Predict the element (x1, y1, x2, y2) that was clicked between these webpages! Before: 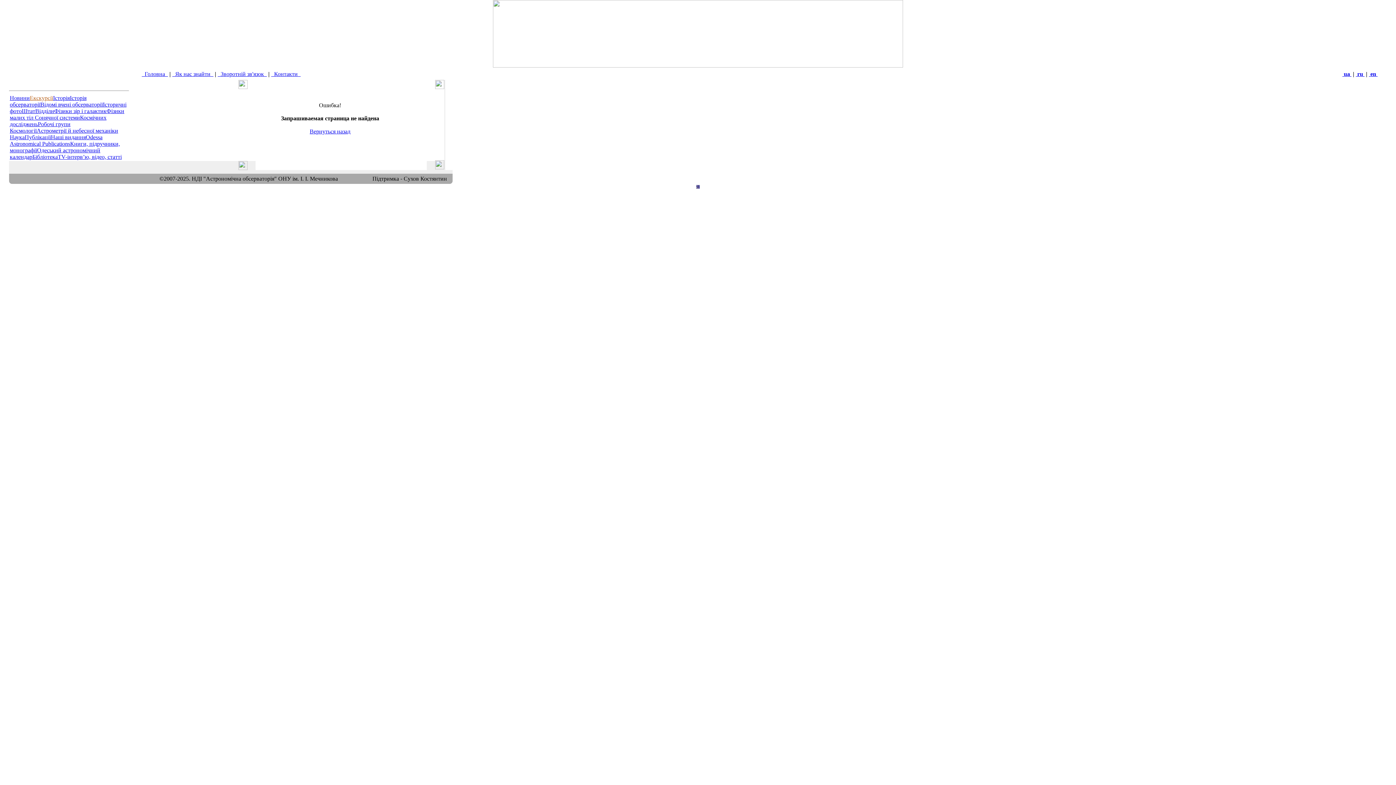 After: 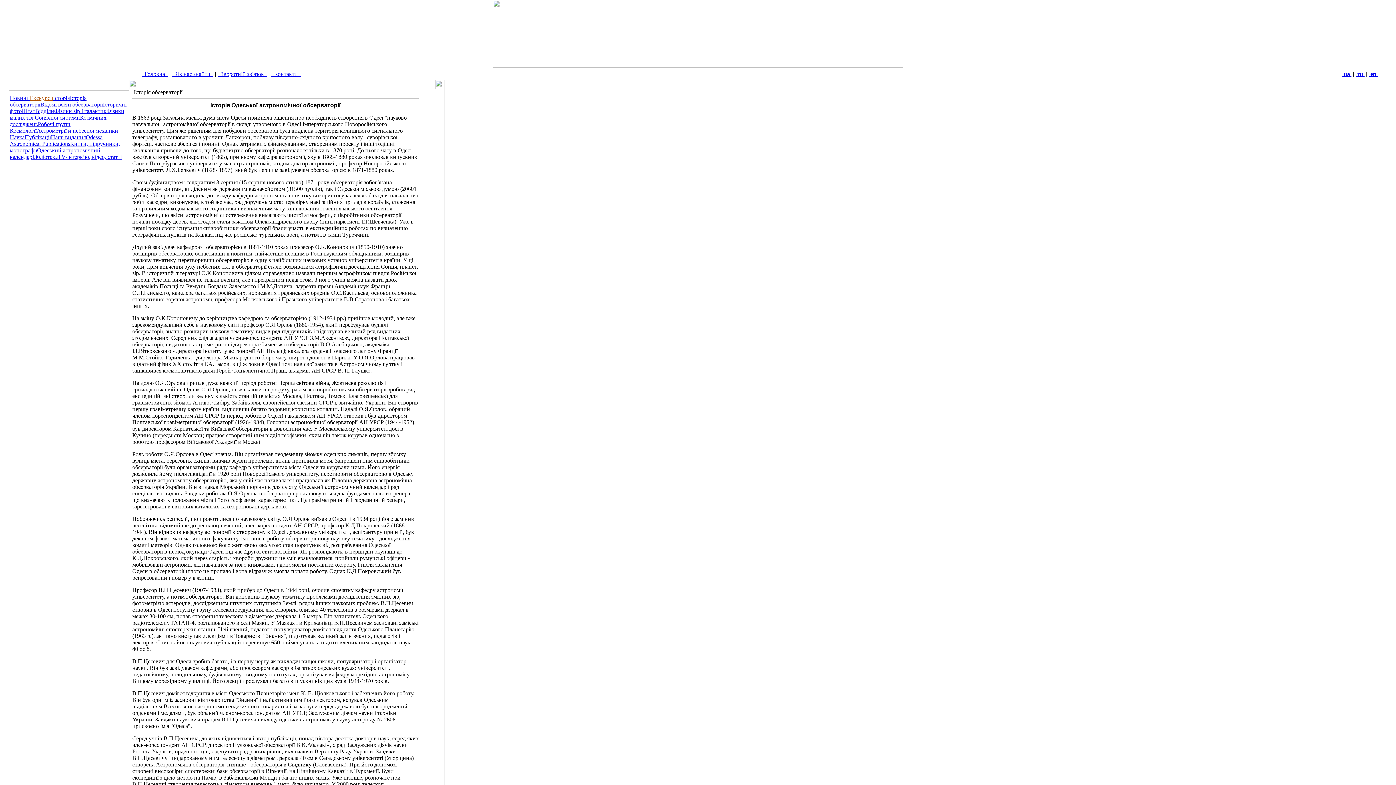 Action: label: Історія bbox: (53, 94, 69, 101)